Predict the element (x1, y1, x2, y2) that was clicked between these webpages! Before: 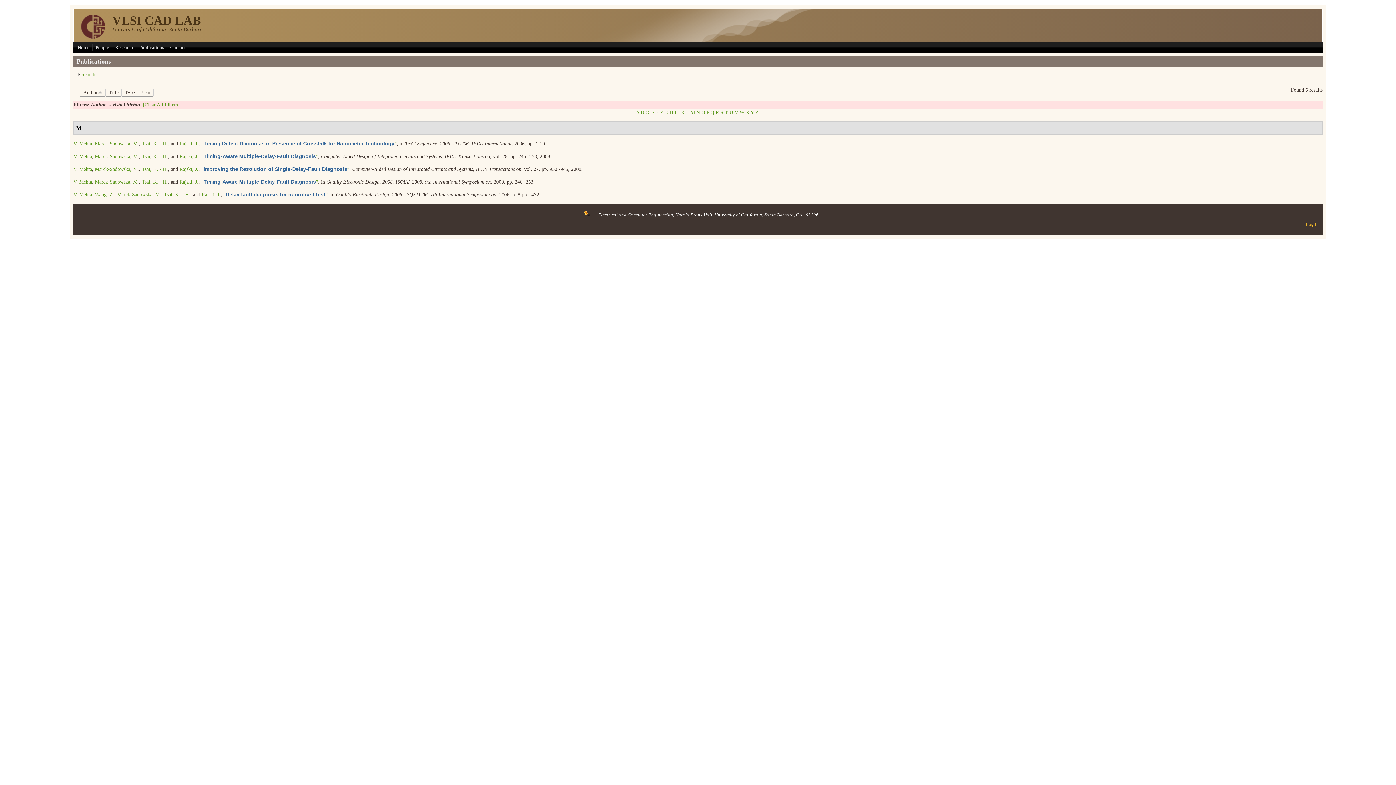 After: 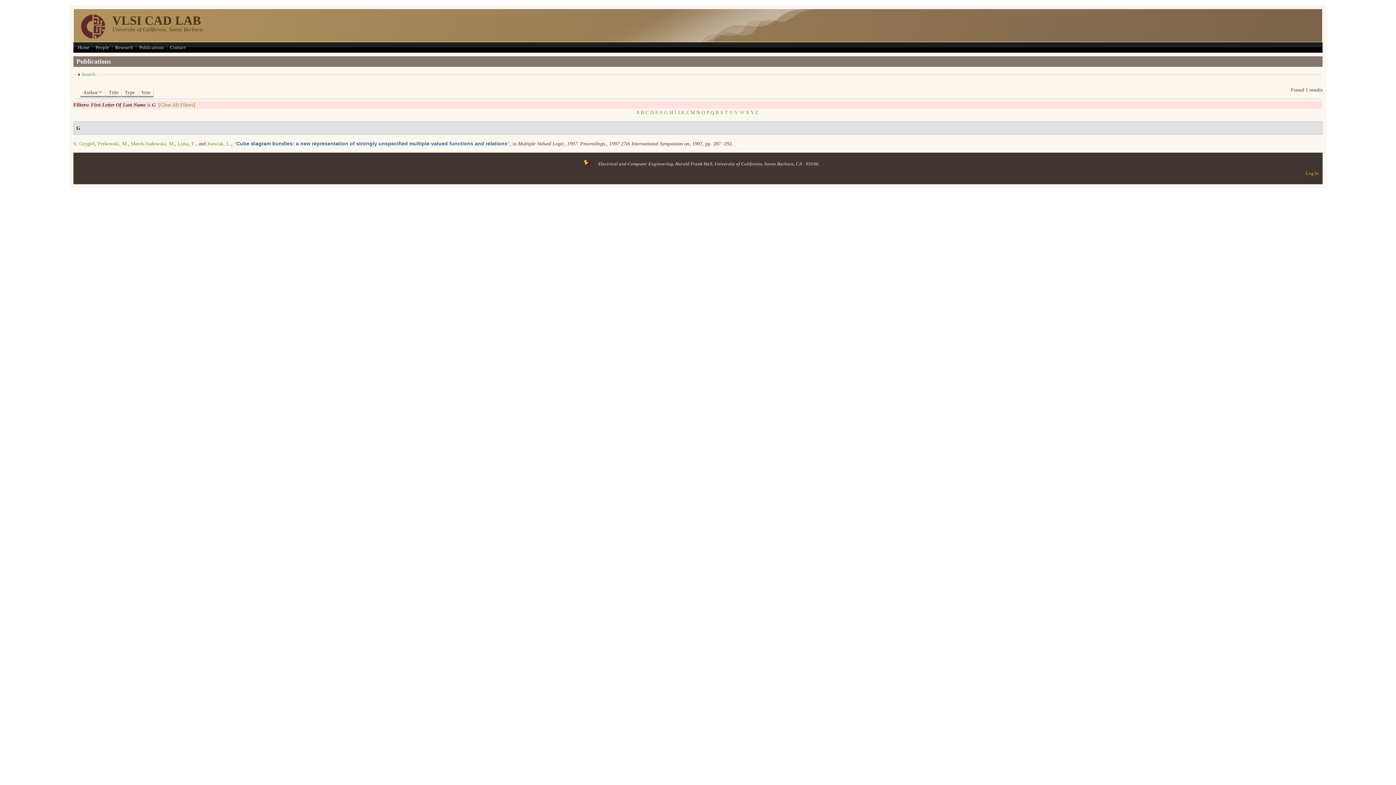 Action: label: G bbox: (664, 109, 668, 115)